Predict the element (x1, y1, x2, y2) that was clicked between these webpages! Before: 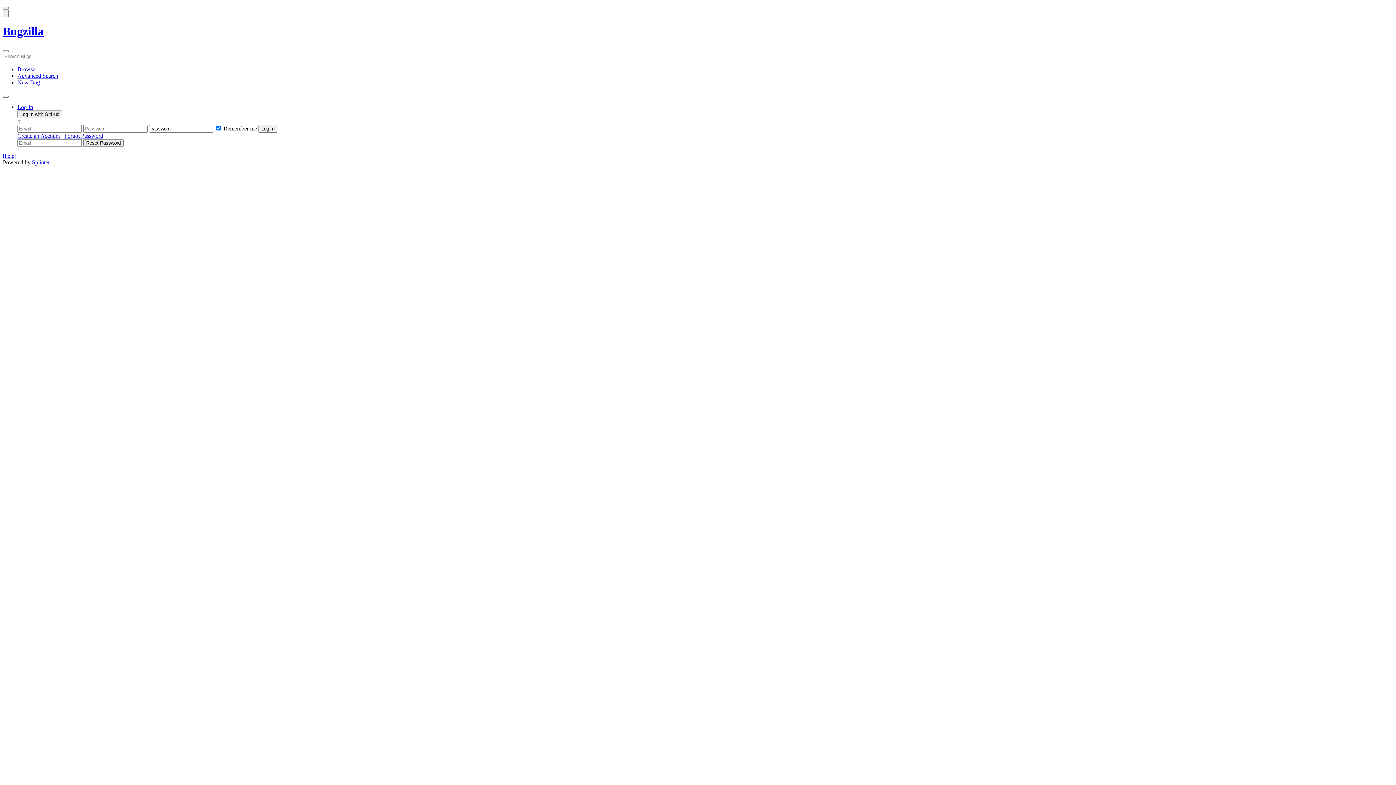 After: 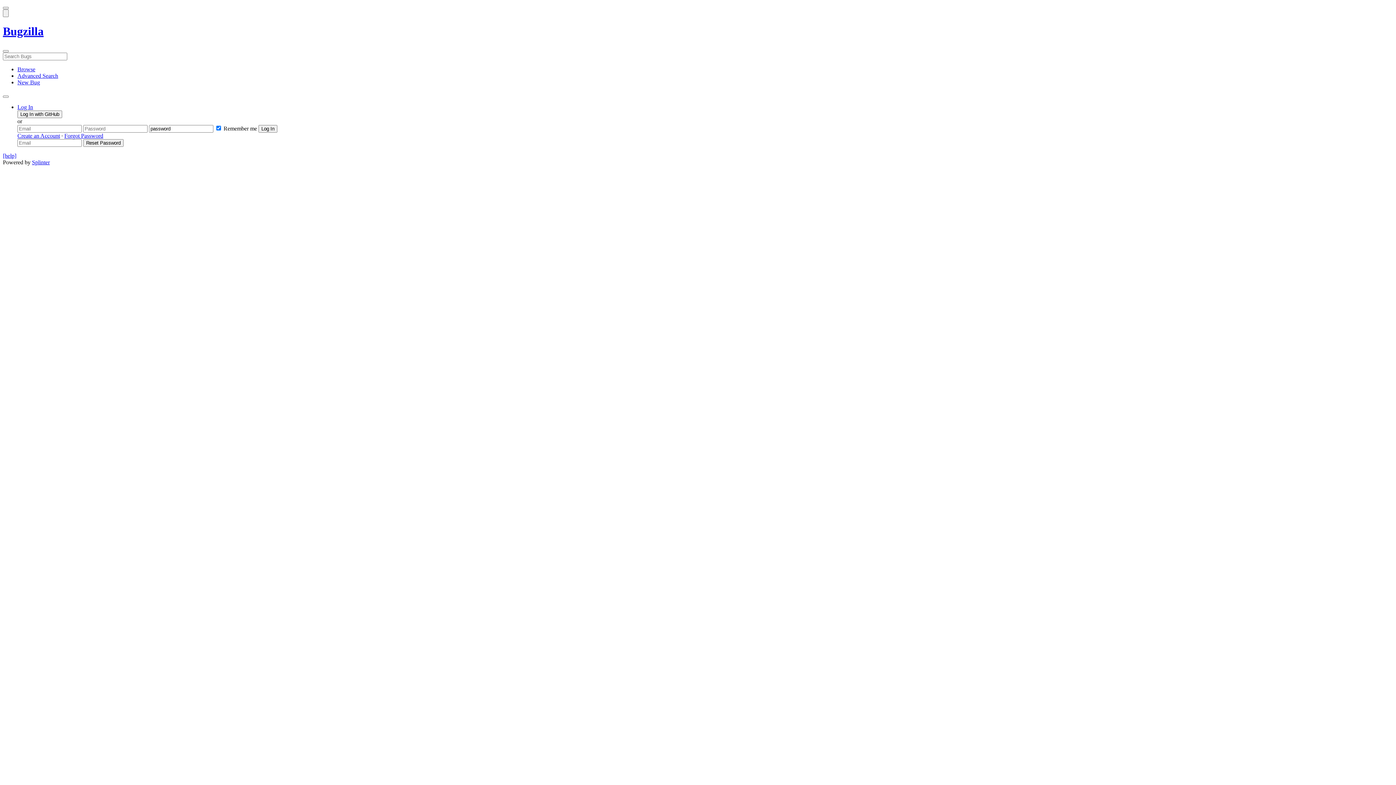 Action: label: [help] bbox: (2, 152, 16, 158)